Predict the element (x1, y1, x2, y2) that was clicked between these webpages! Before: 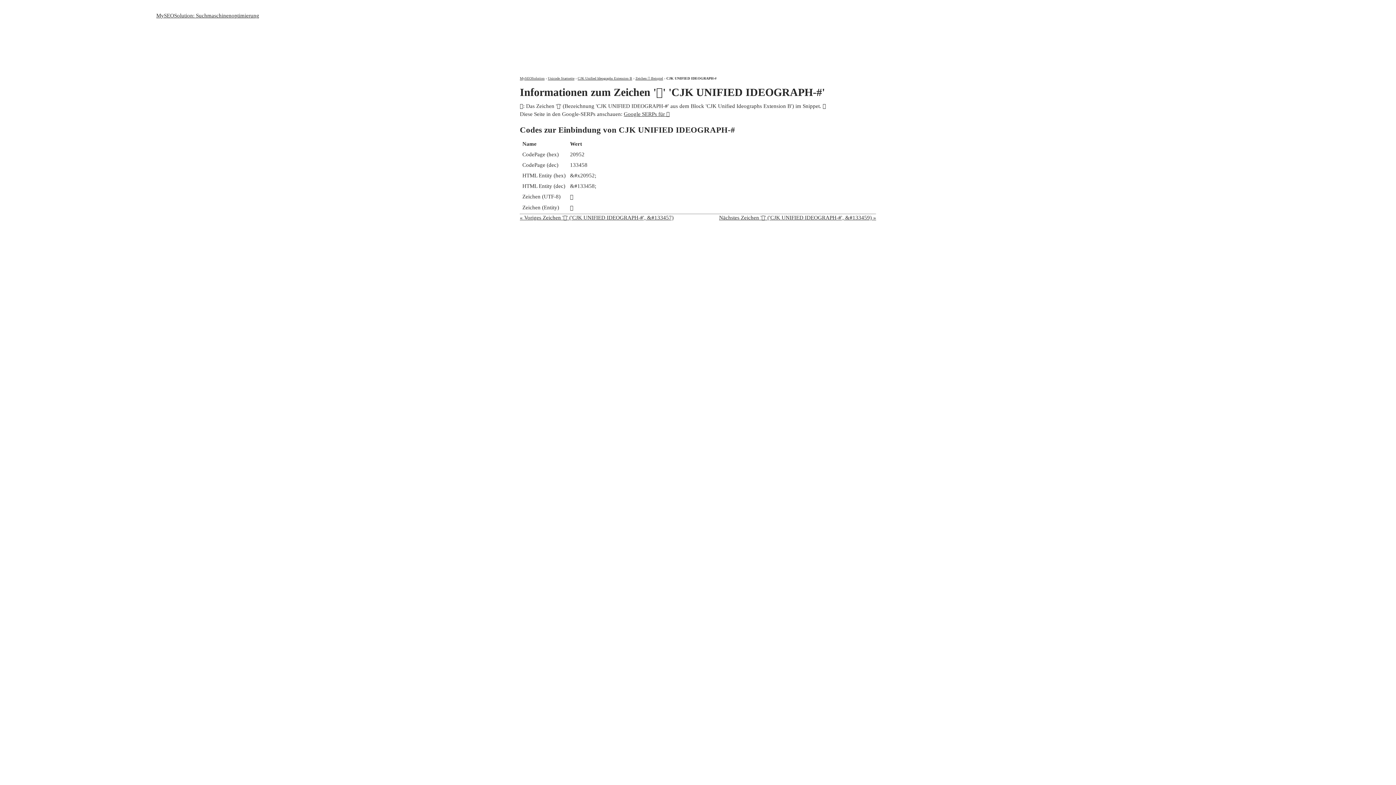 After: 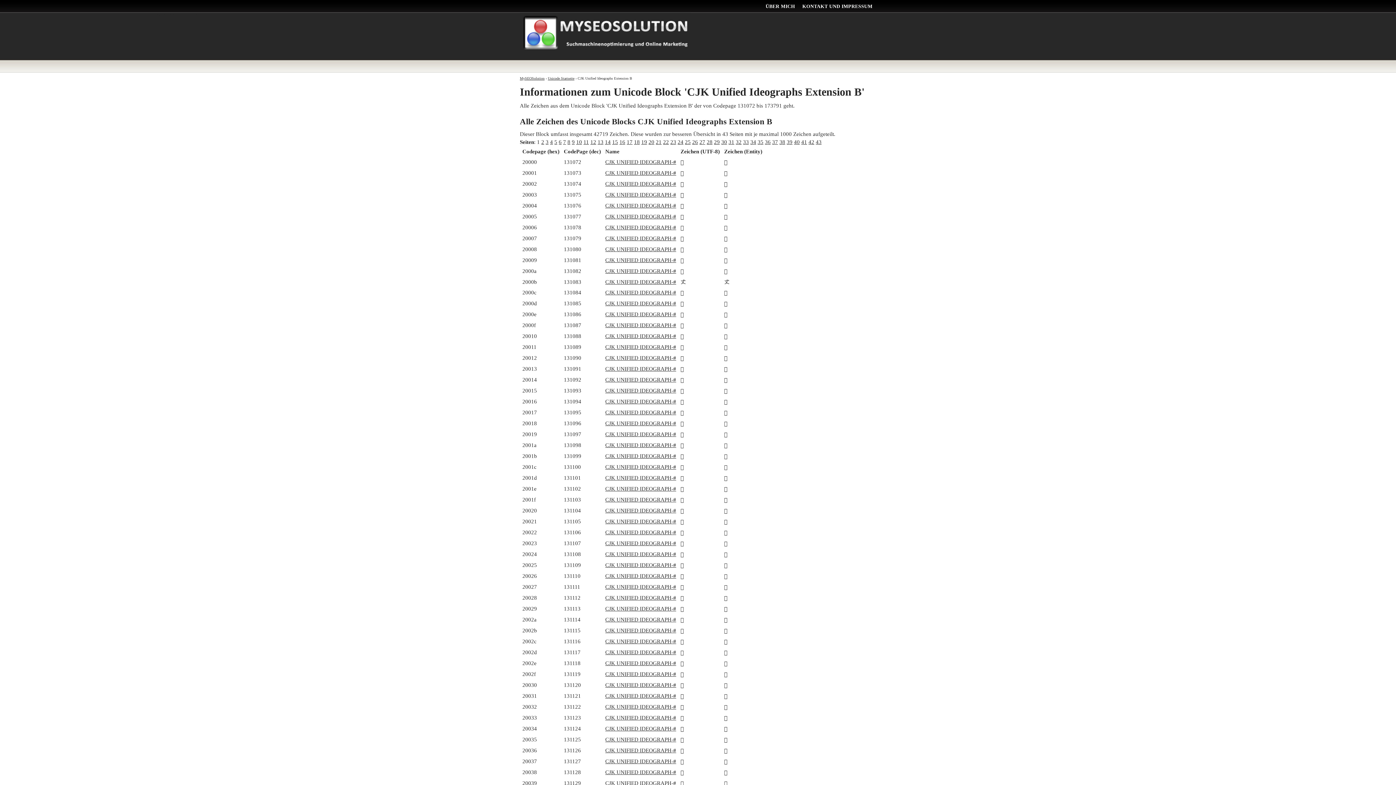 Action: bbox: (577, 76, 632, 80) label: CJK Unified Ideographs Extension B